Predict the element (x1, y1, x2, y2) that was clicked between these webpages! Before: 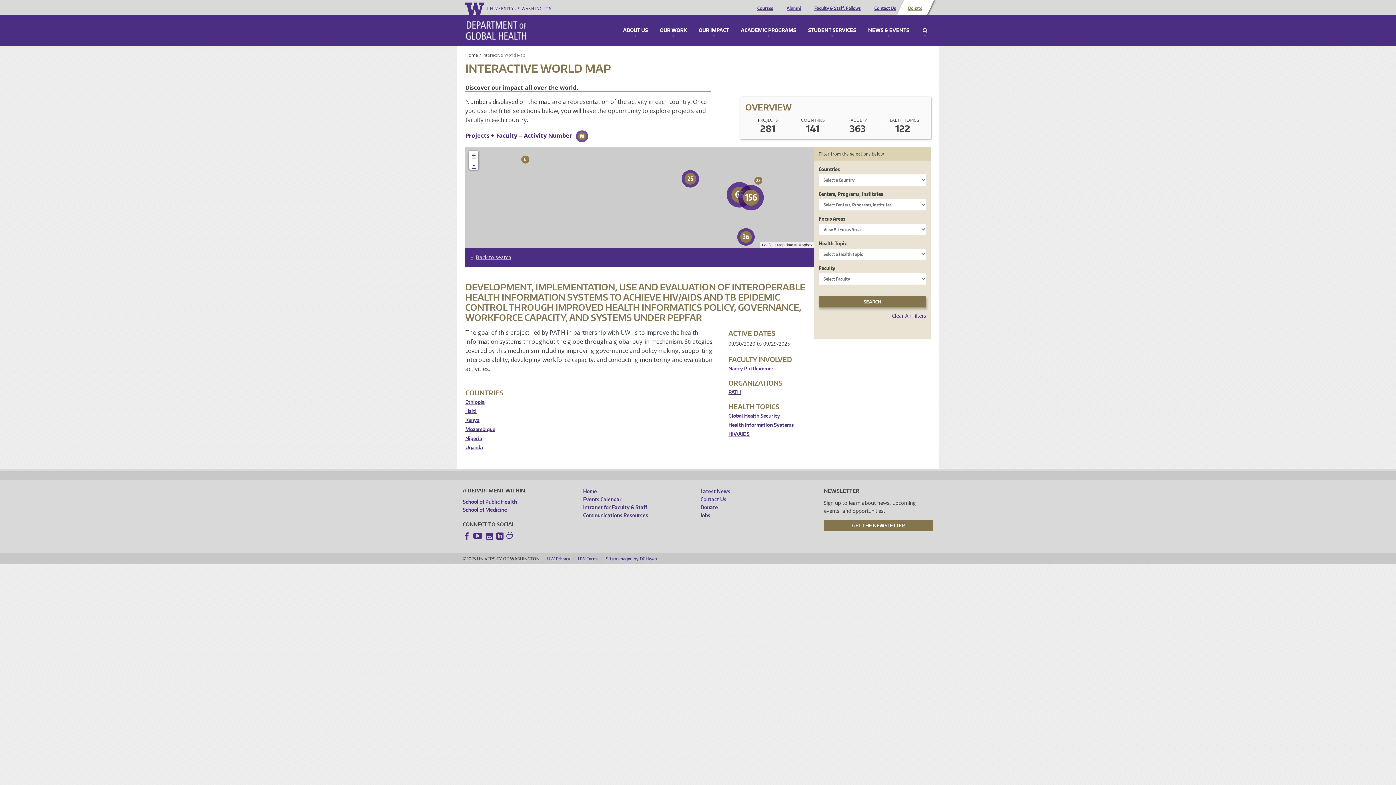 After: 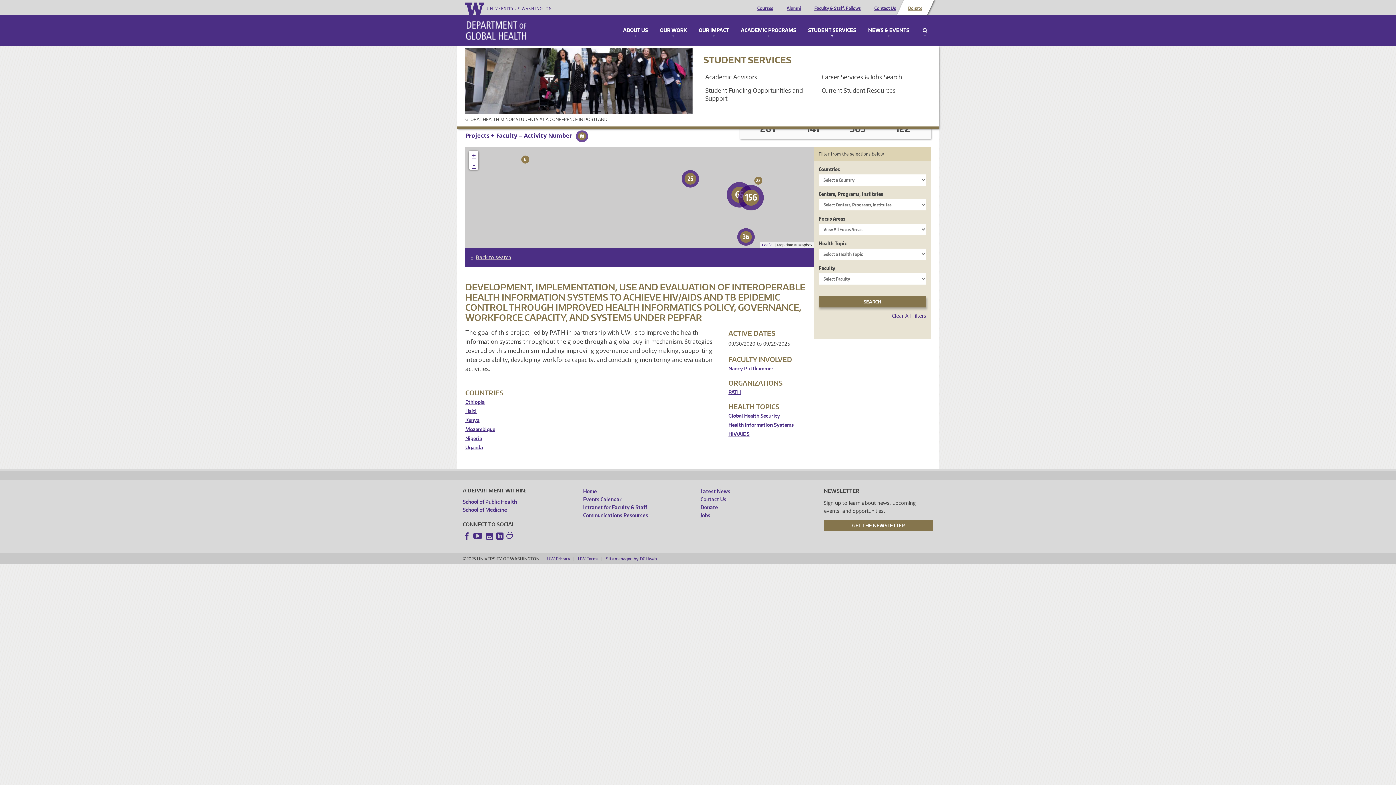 Action: label: STUDENT SERVICES bbox: (806, 28, 858, 37)